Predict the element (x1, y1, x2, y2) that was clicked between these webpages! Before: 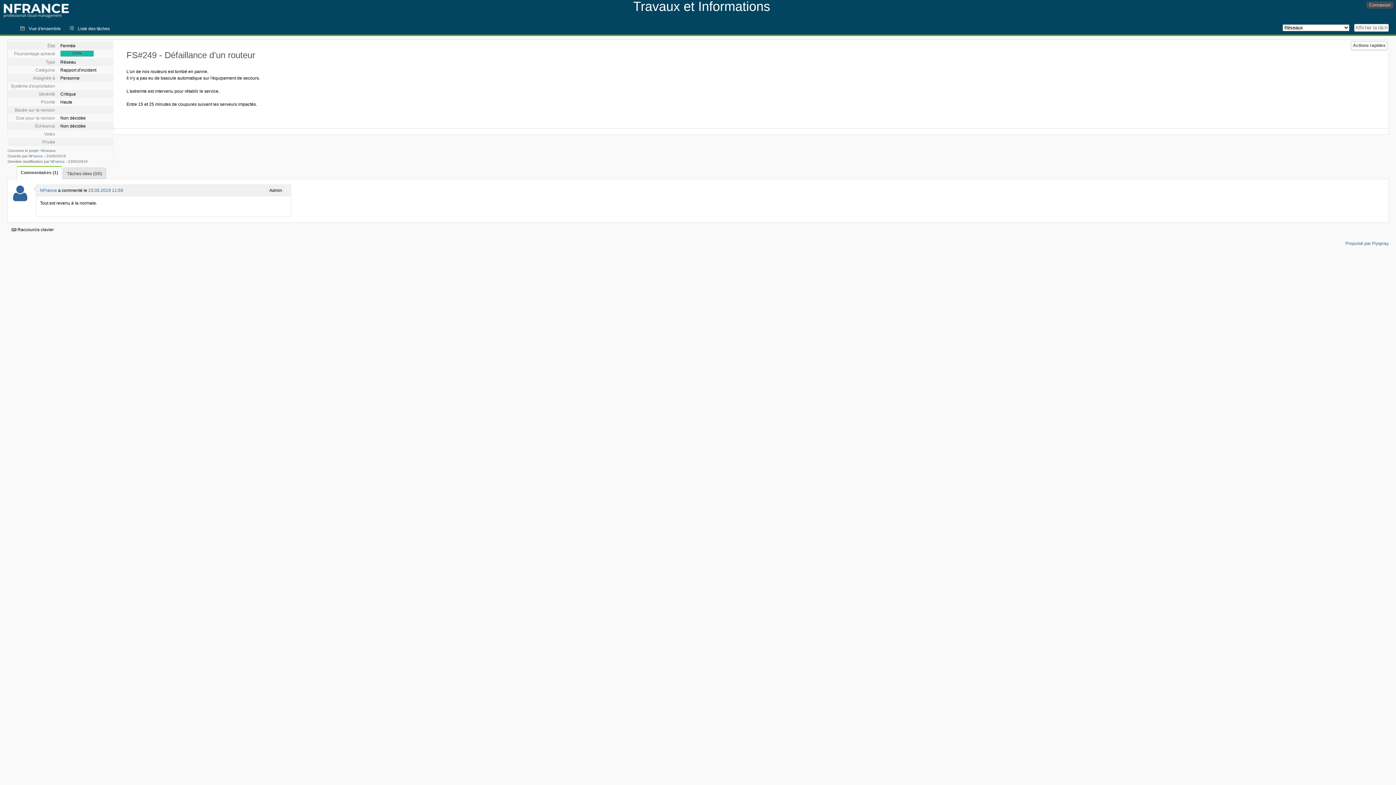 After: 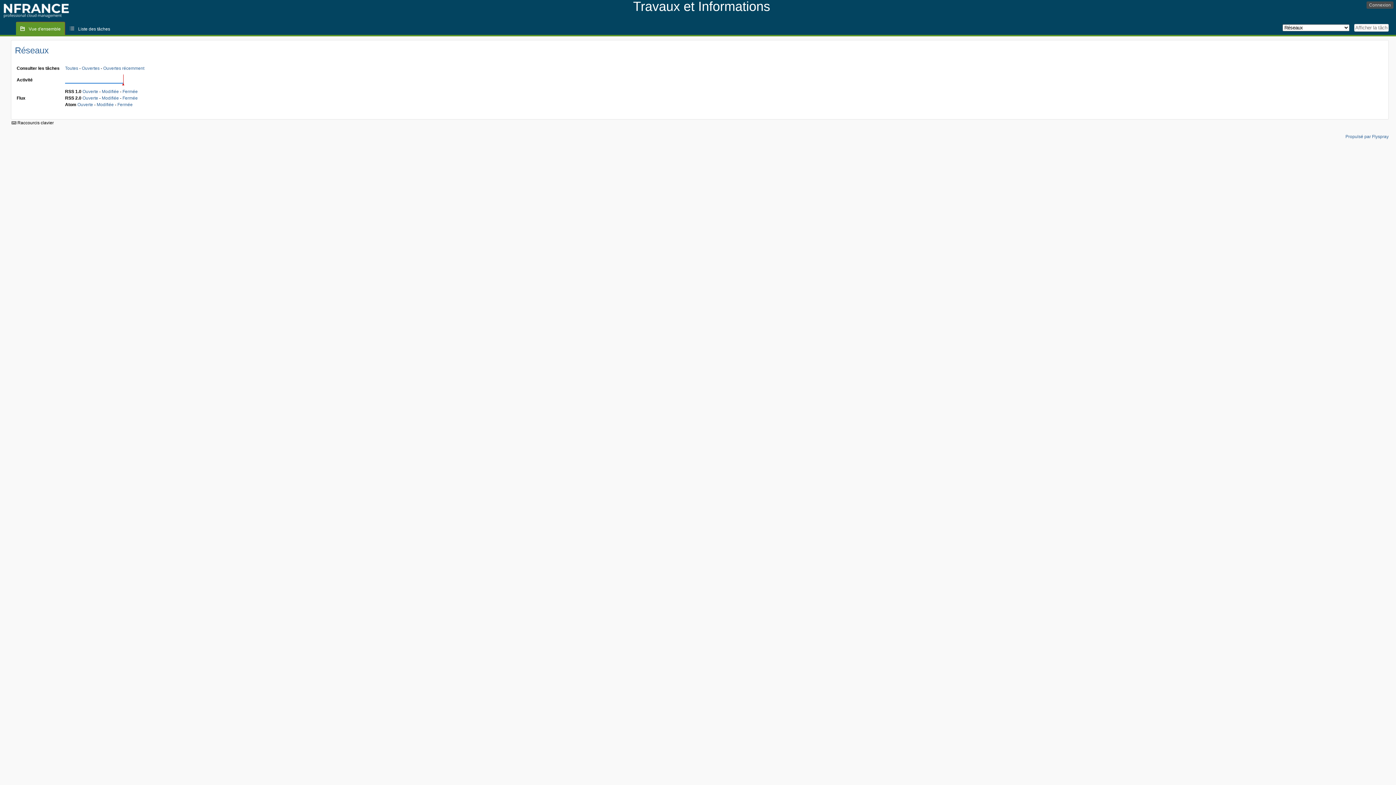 Action: bbox: (16, 21, 64, 34) label: Vue d'ensemble